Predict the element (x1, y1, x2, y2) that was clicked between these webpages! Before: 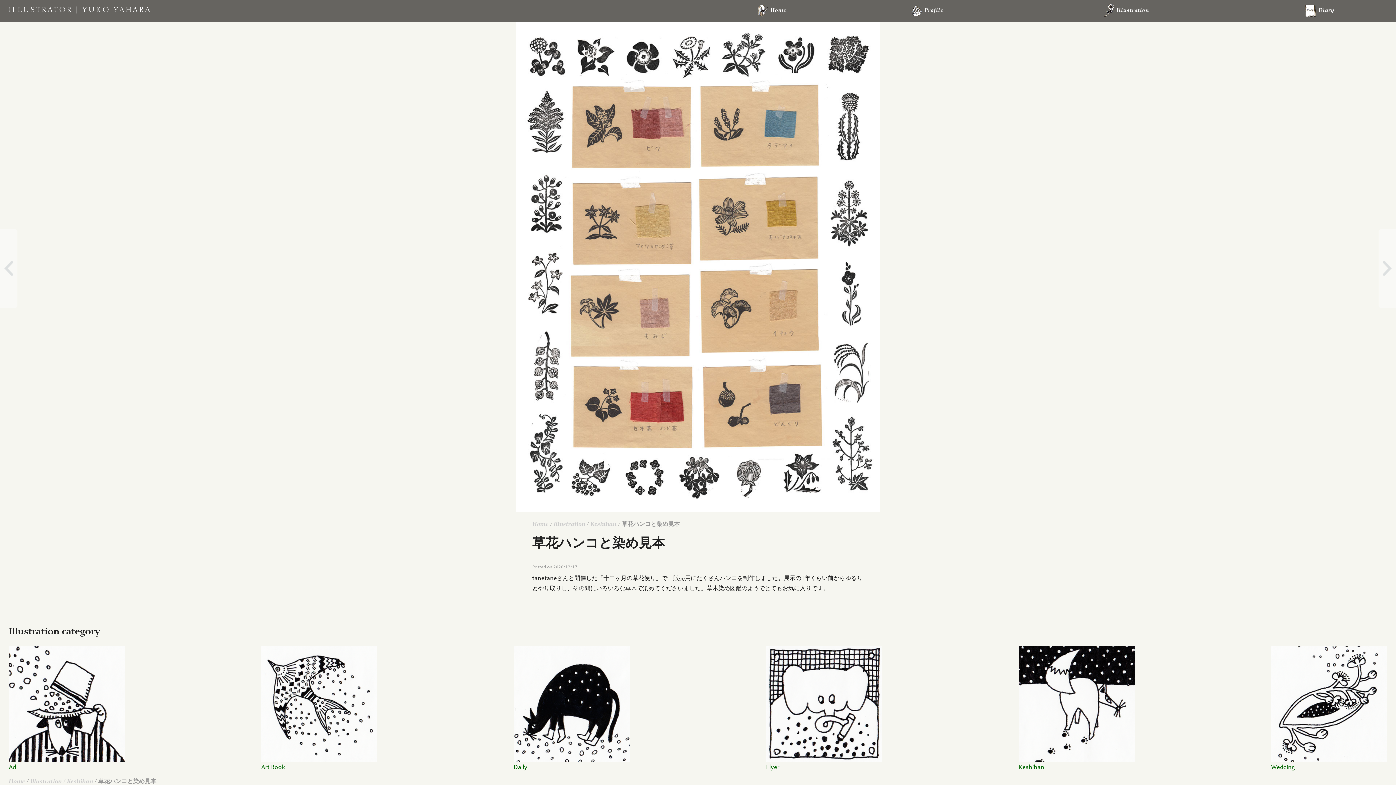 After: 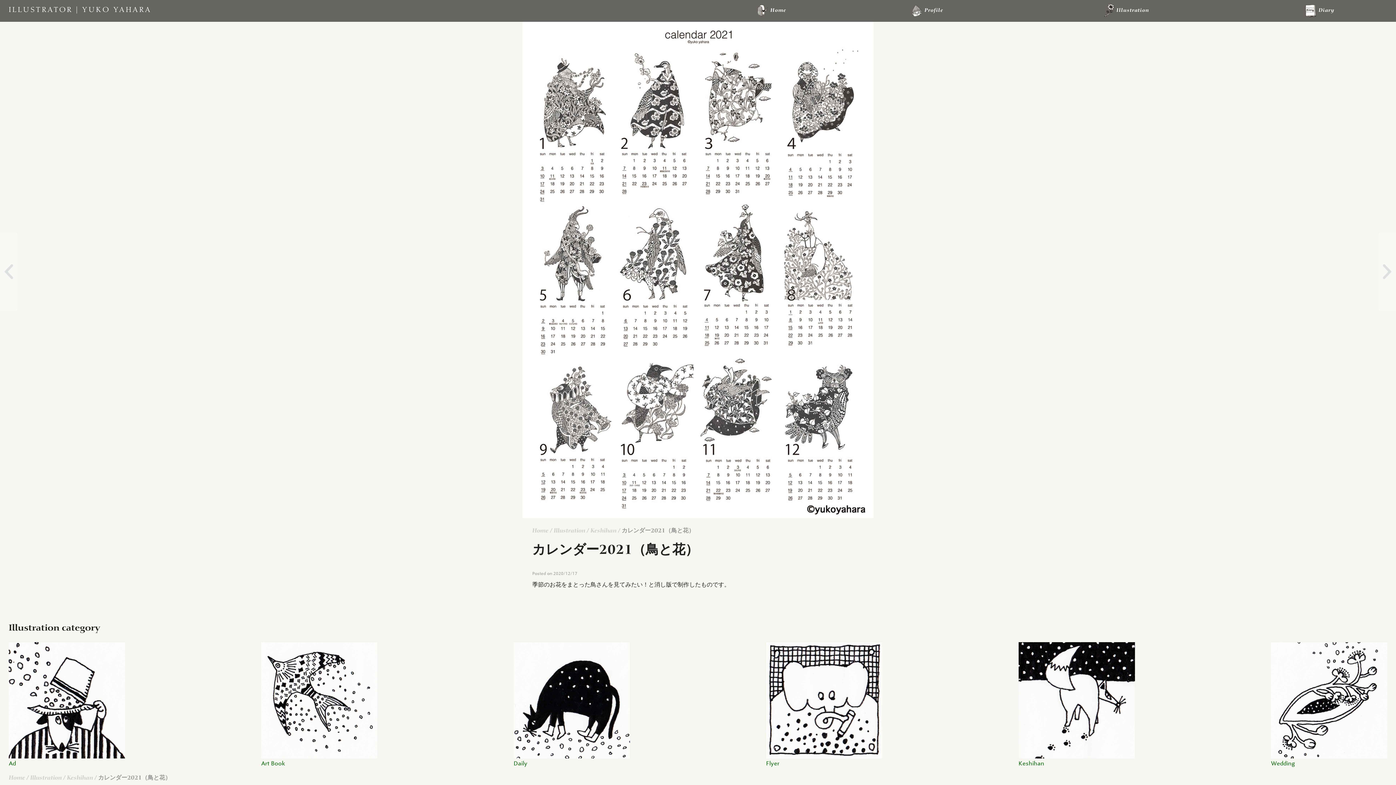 Action: bbox: (1378, 229, 1396, 307)